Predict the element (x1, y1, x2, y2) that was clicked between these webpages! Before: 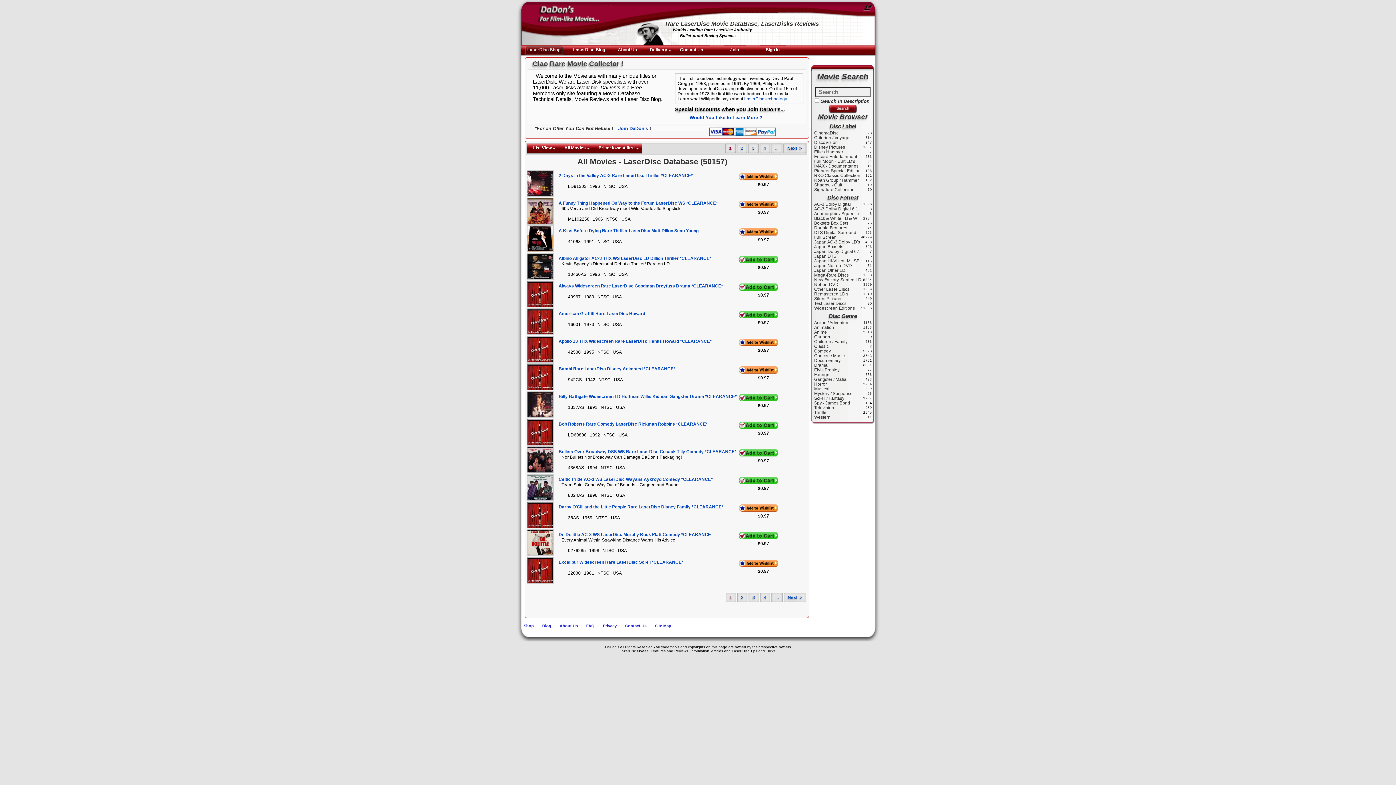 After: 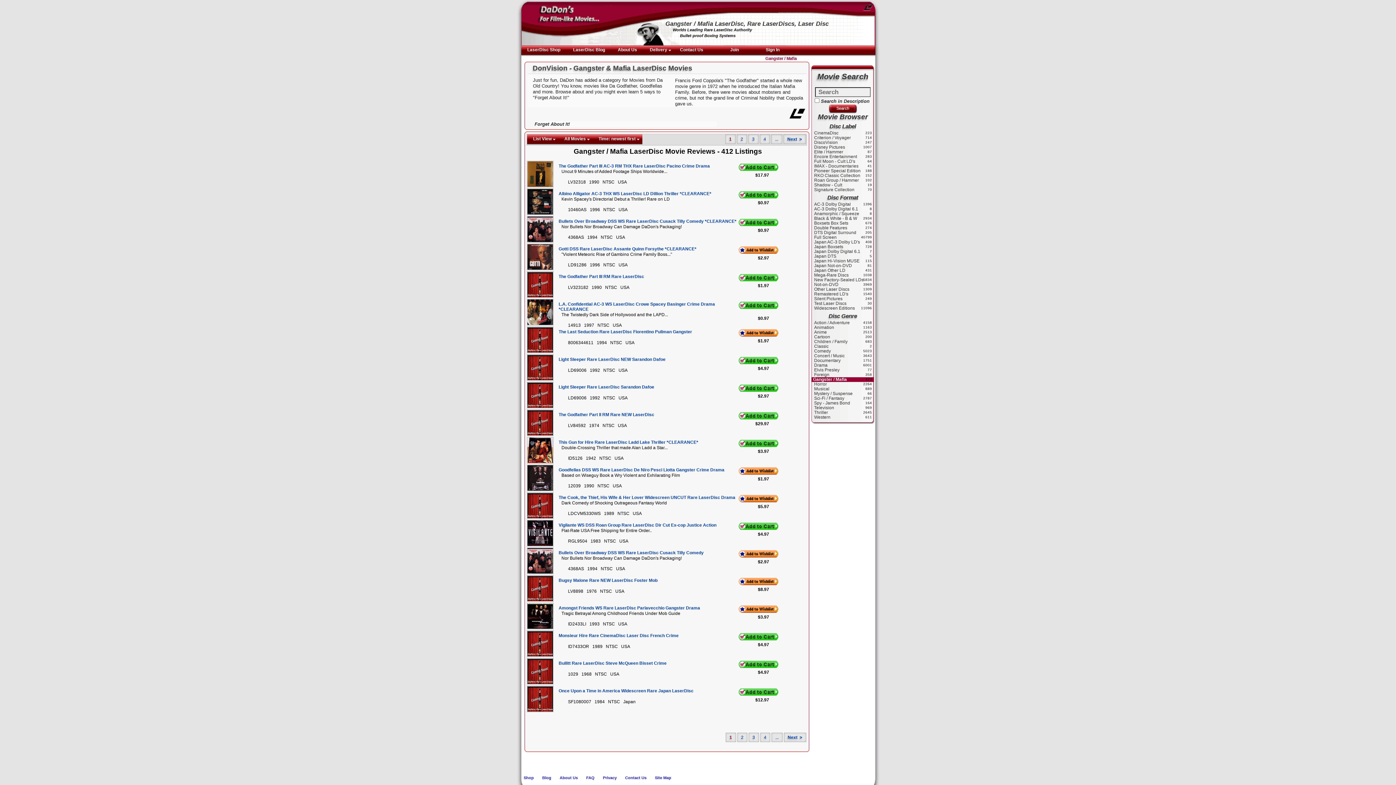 Action: bbox: (811, 377, 874, 382) label: Gangster / Mafia